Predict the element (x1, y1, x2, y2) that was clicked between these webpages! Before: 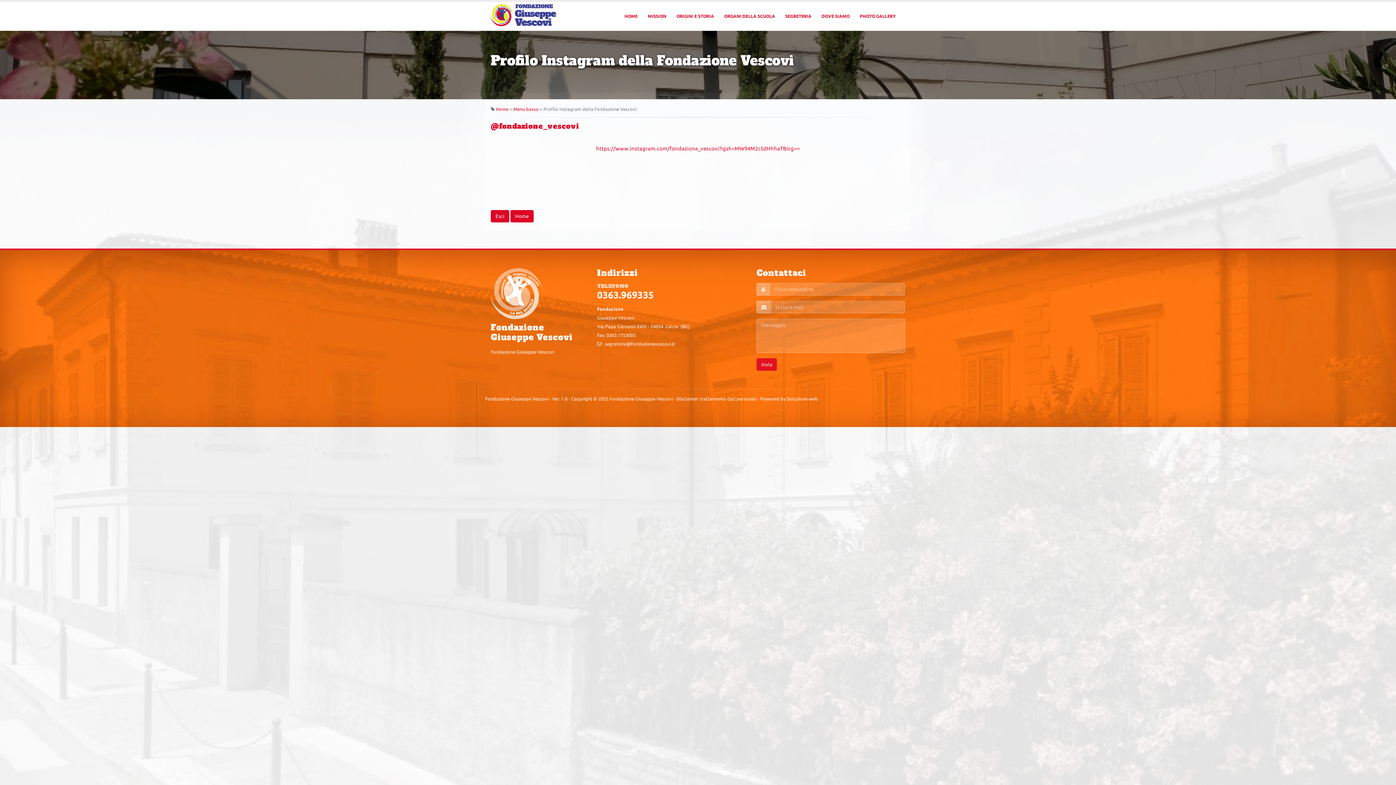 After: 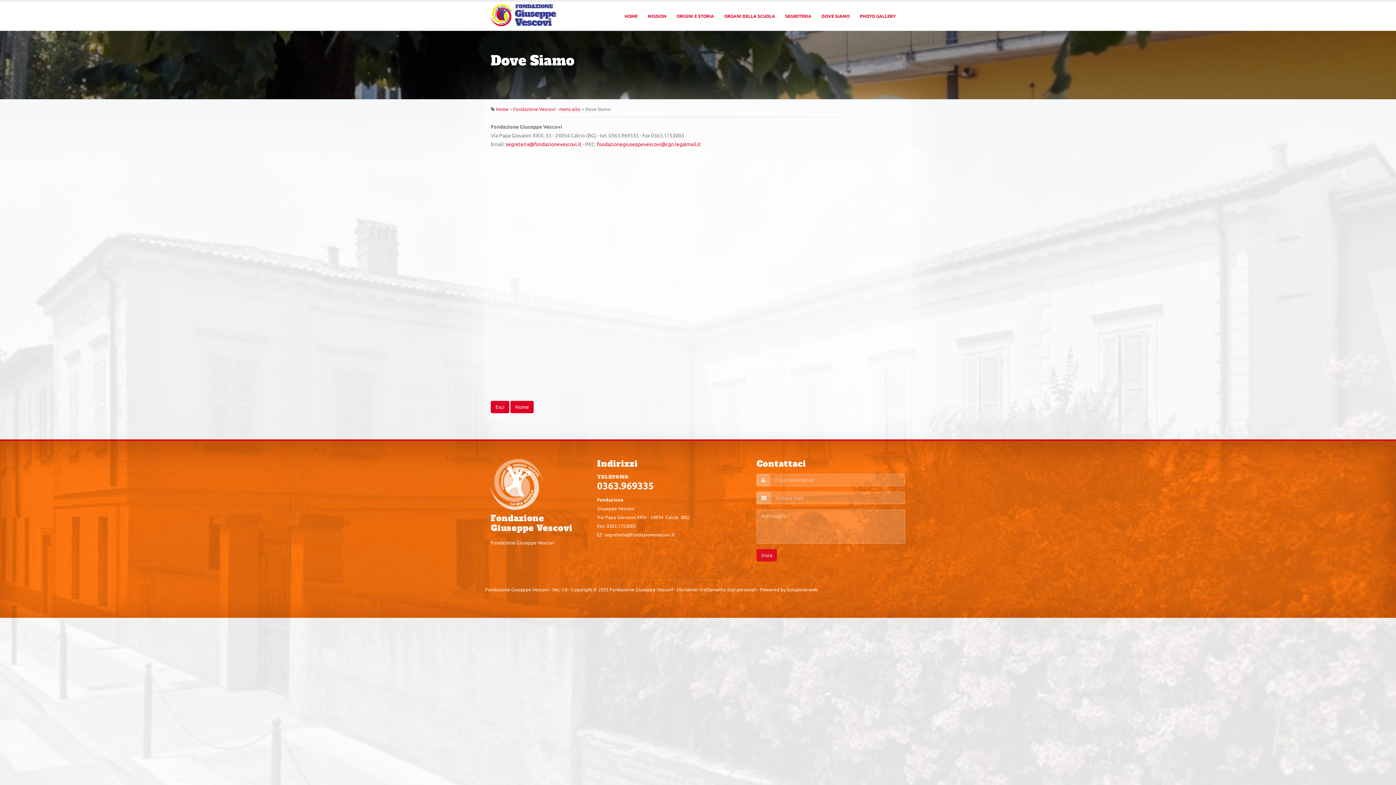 Action: label: DOVE SIAMO bbox: (817, 9, 854, 23)